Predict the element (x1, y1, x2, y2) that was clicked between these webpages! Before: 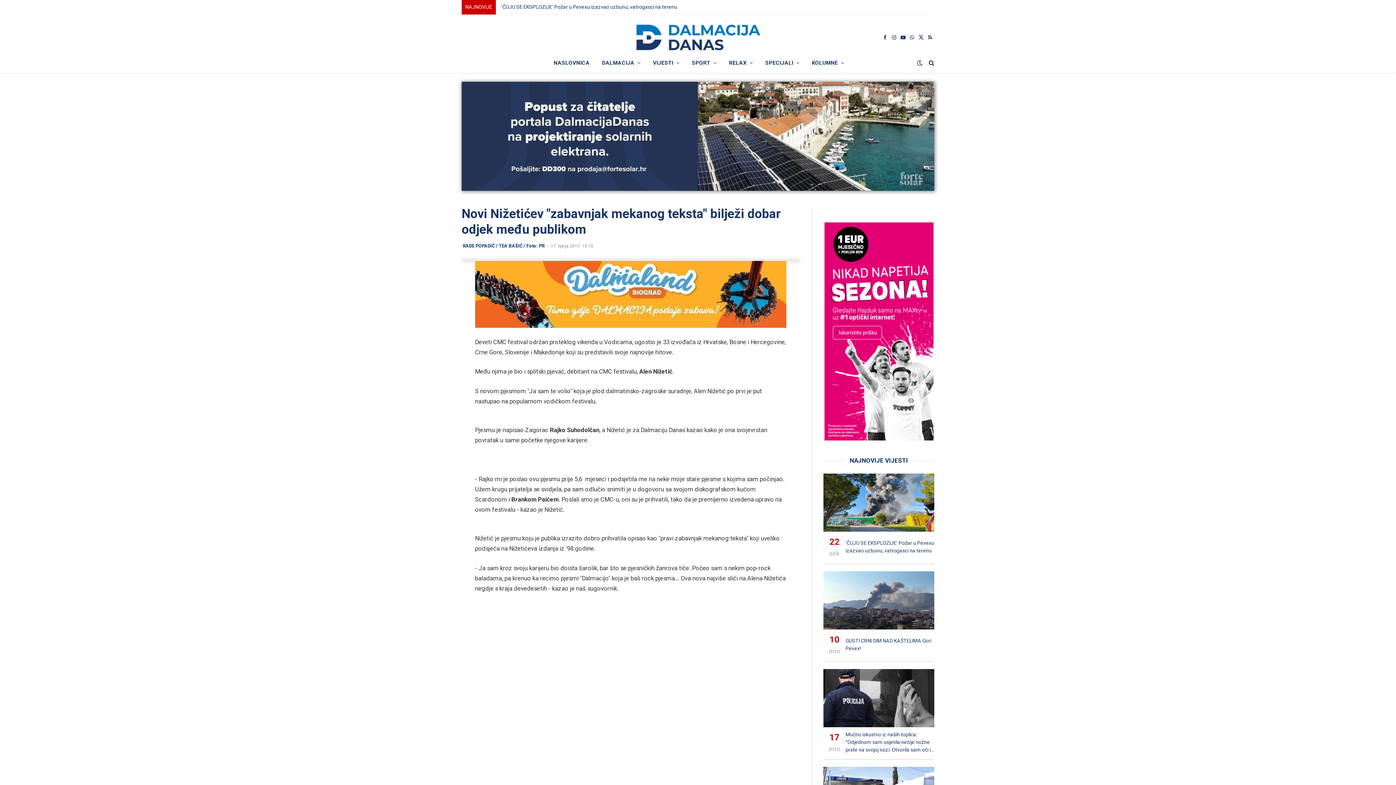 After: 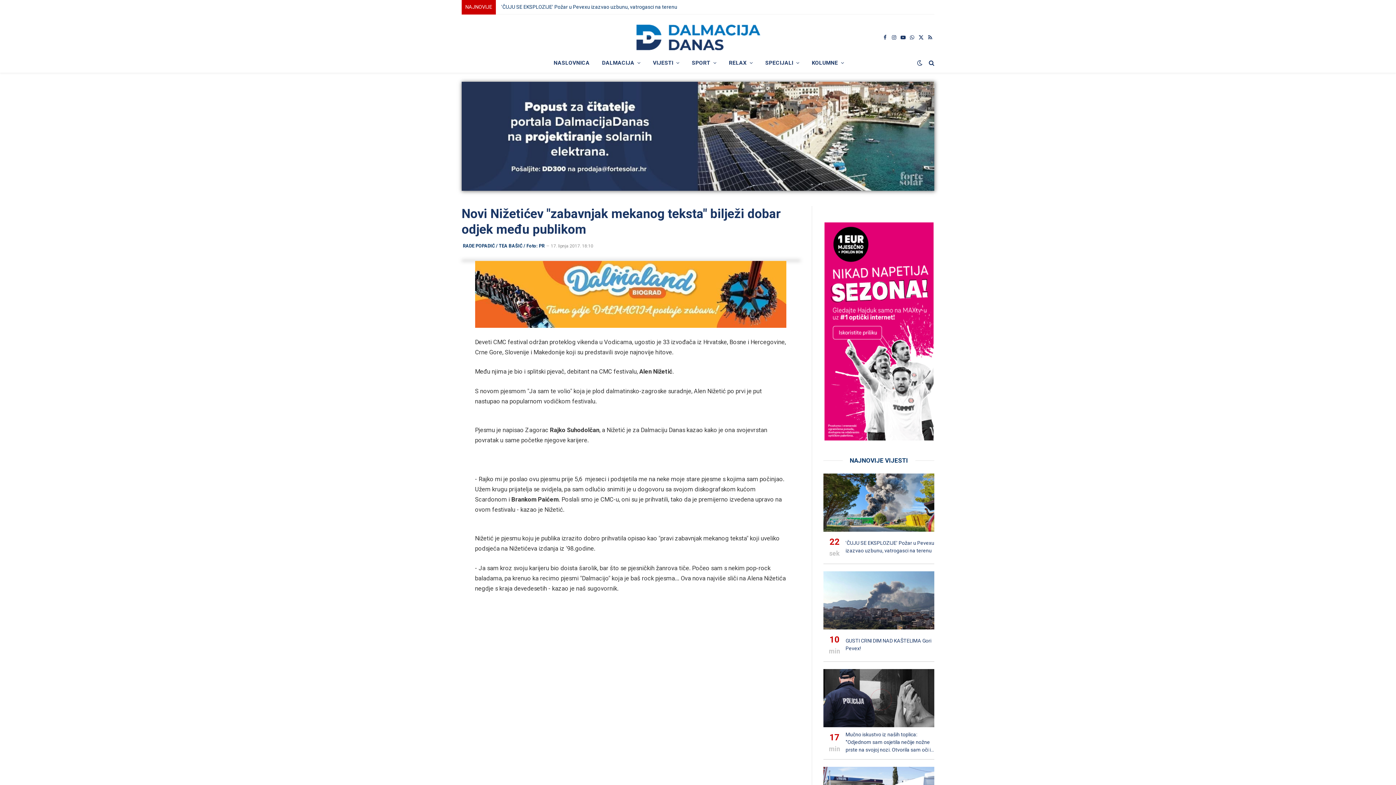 Action: bbox: (429, 352, 443, 366)